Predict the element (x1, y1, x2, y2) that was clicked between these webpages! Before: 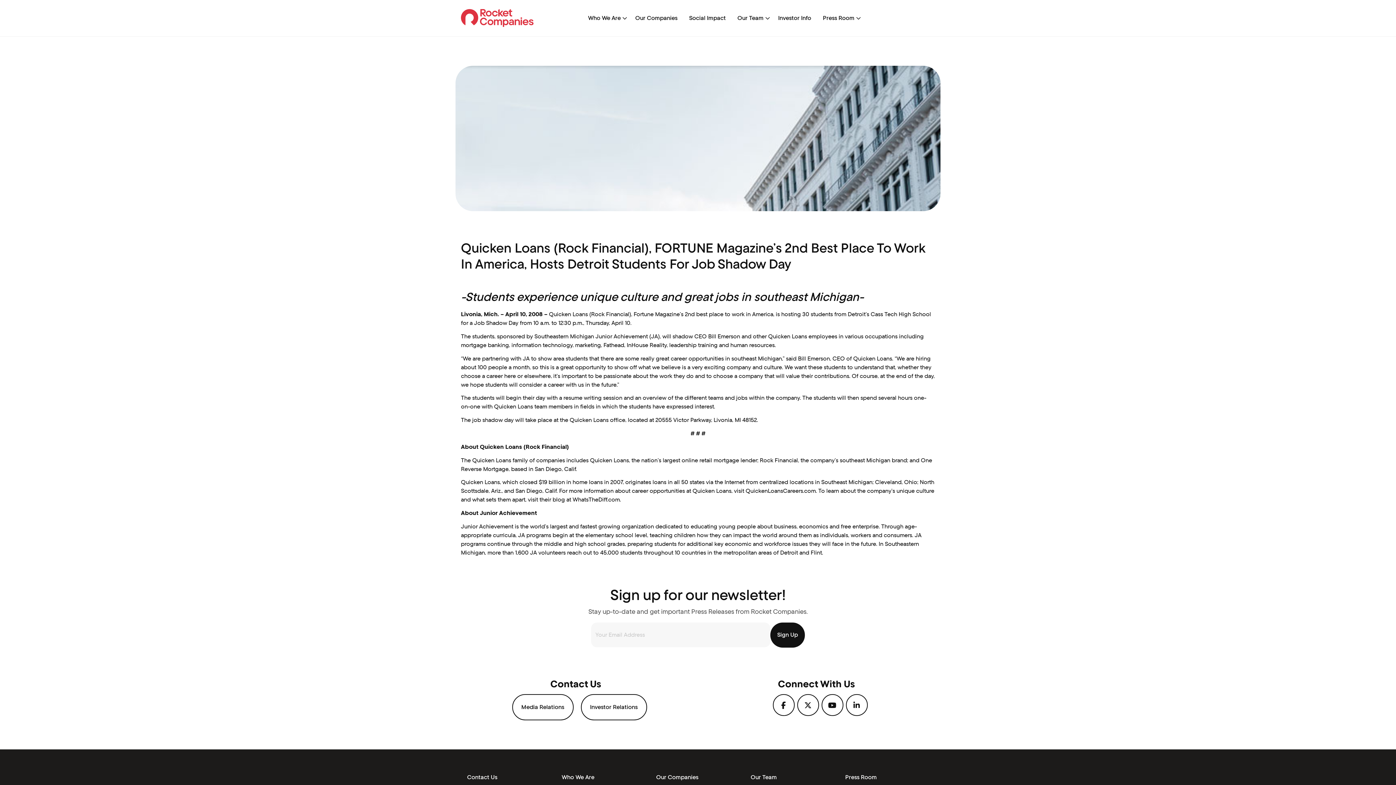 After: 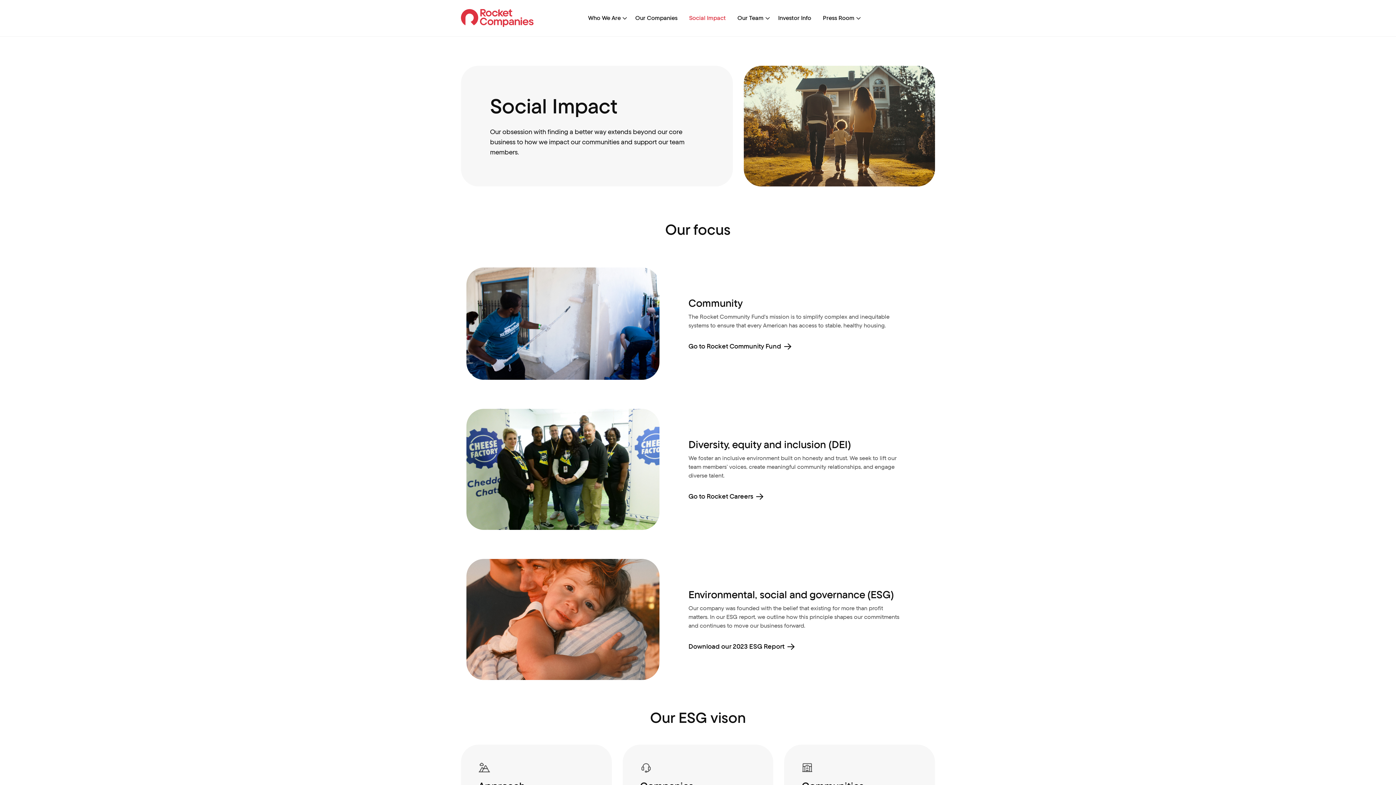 Action: bbox: (683, 11, 731, 24) label: Social Impact